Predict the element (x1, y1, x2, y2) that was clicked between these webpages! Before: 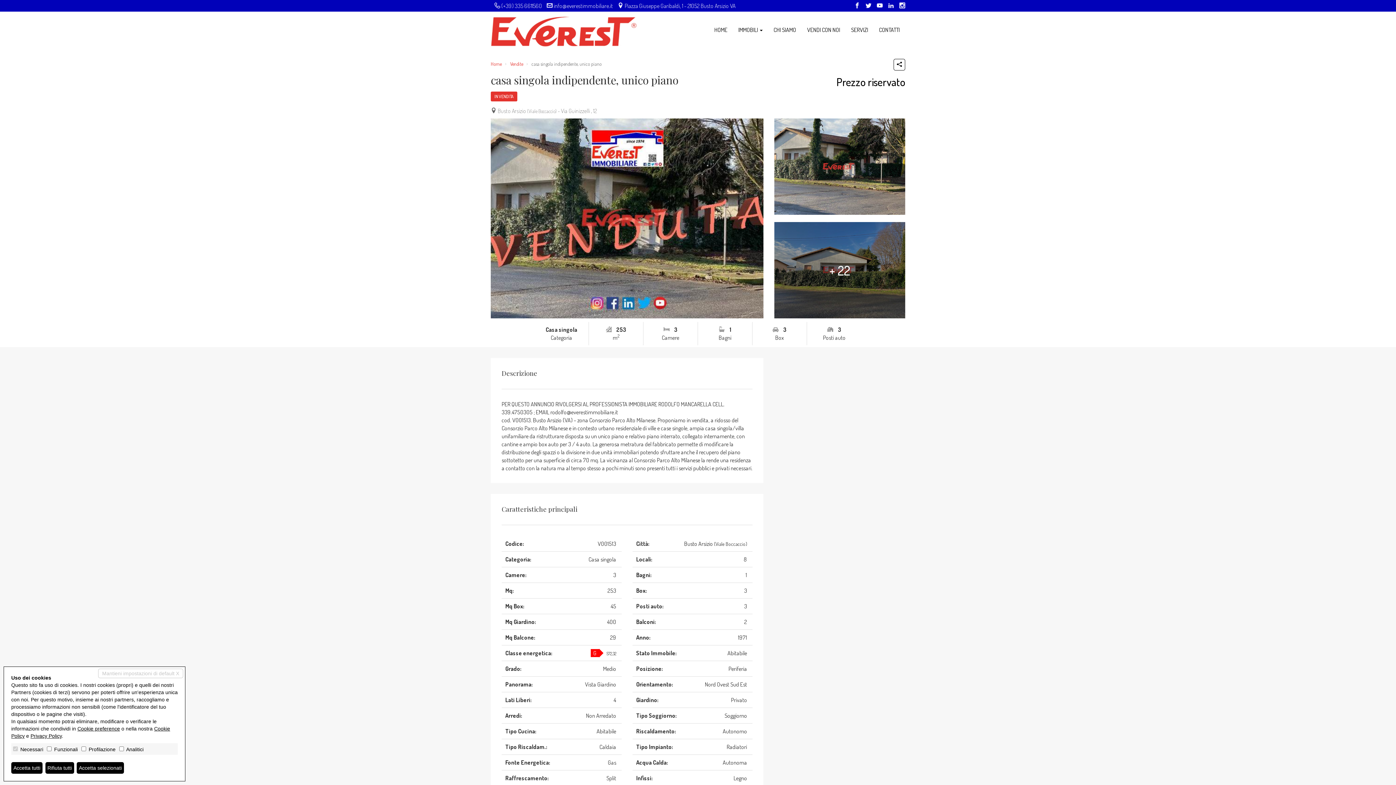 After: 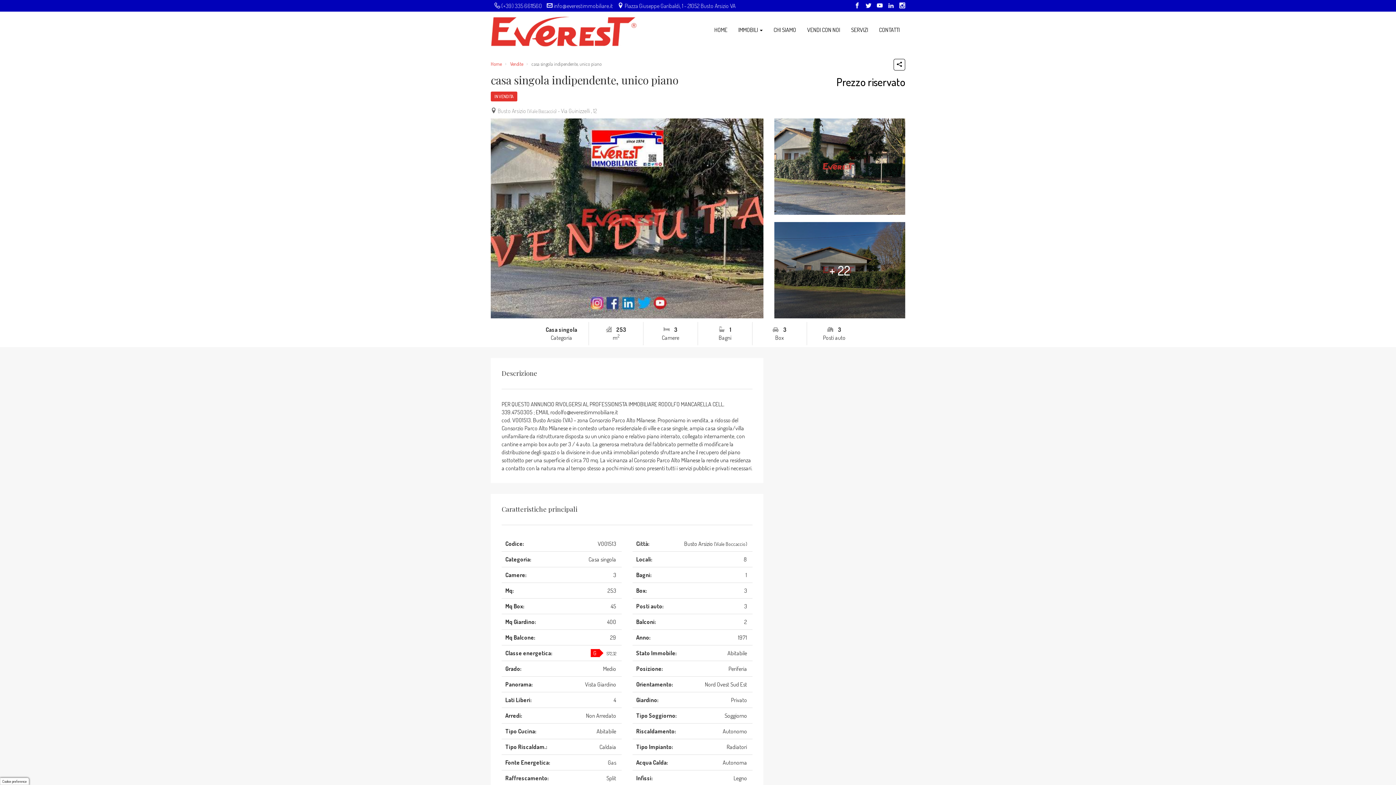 Action: bbox: (11, 762, 42, 774) label: Accetta tutti